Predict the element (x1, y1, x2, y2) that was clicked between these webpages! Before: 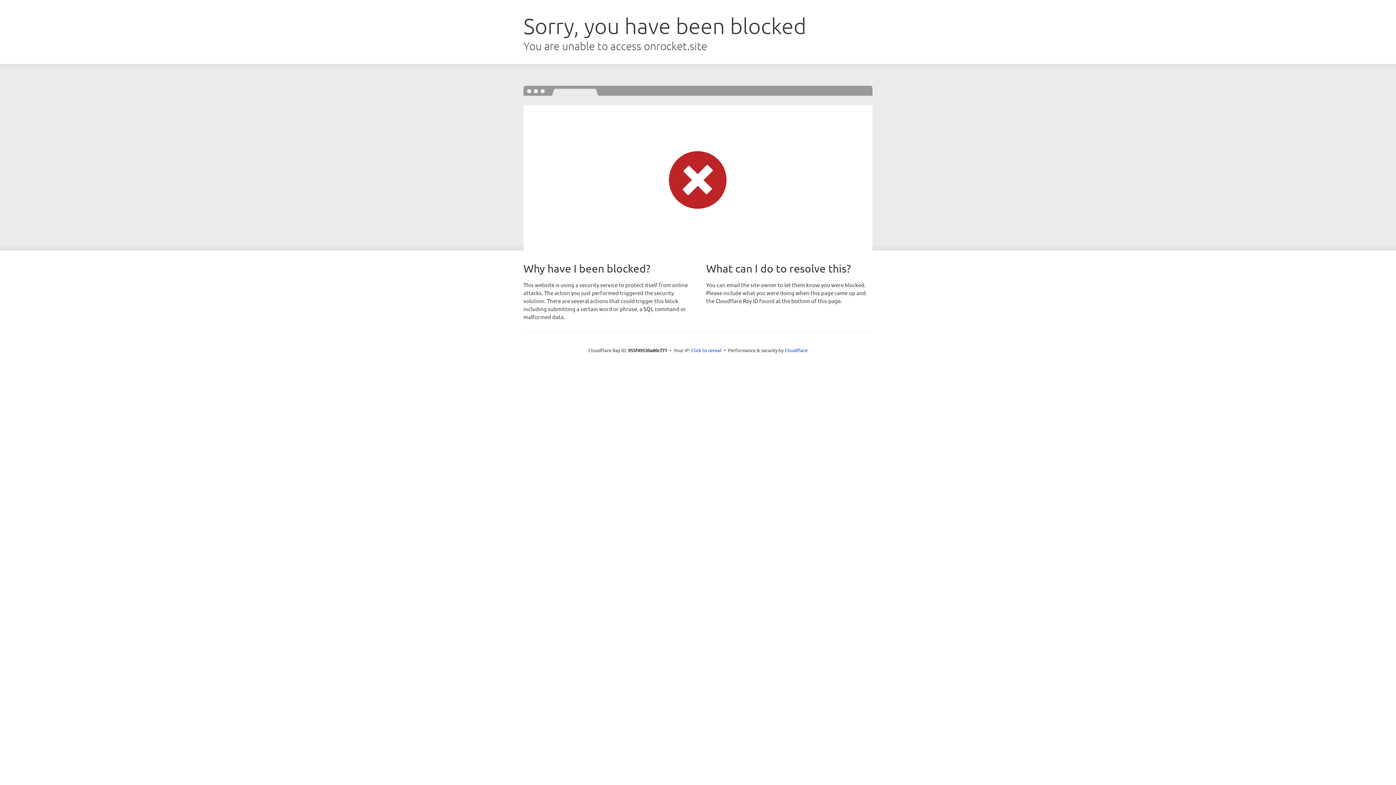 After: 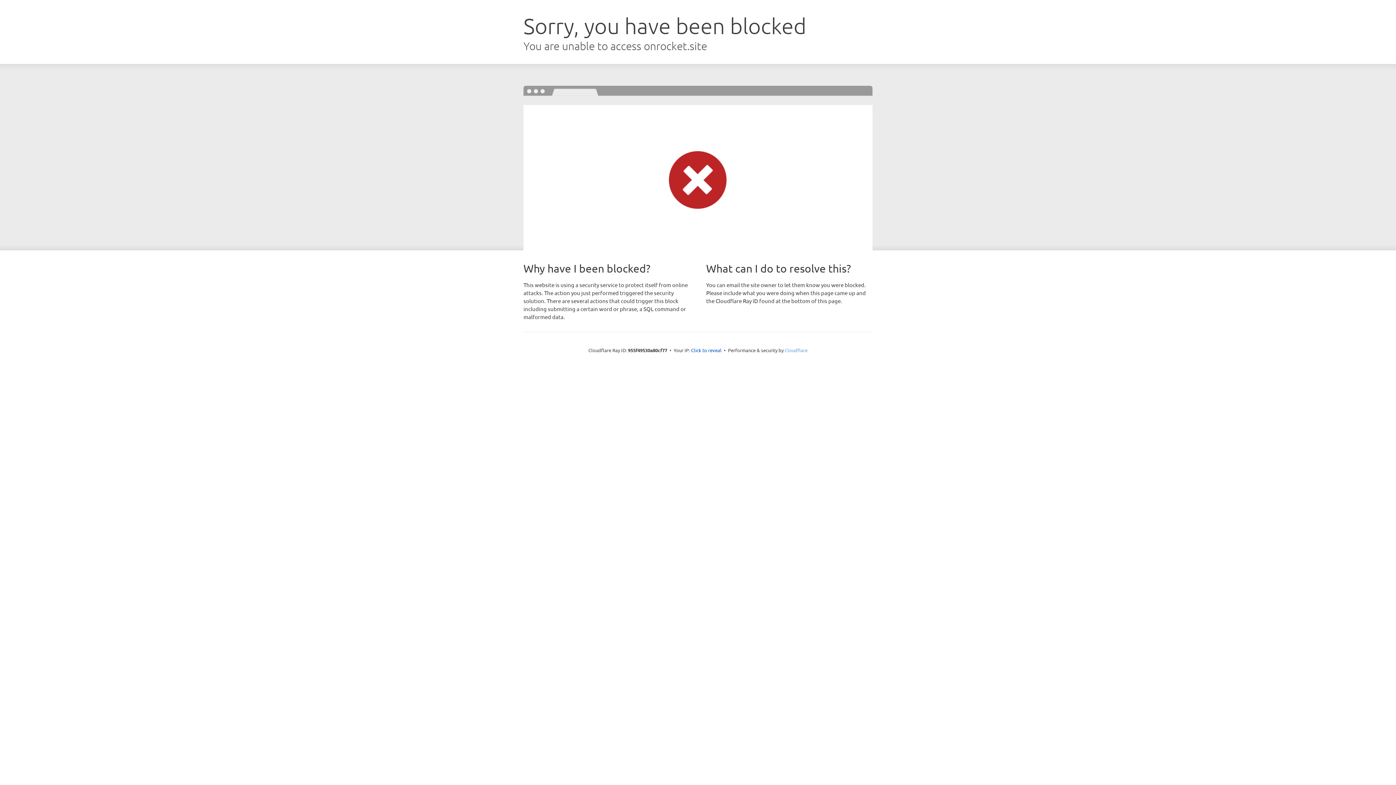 Action: label: Cloudflare bbox: (784, 347, 807, 353)